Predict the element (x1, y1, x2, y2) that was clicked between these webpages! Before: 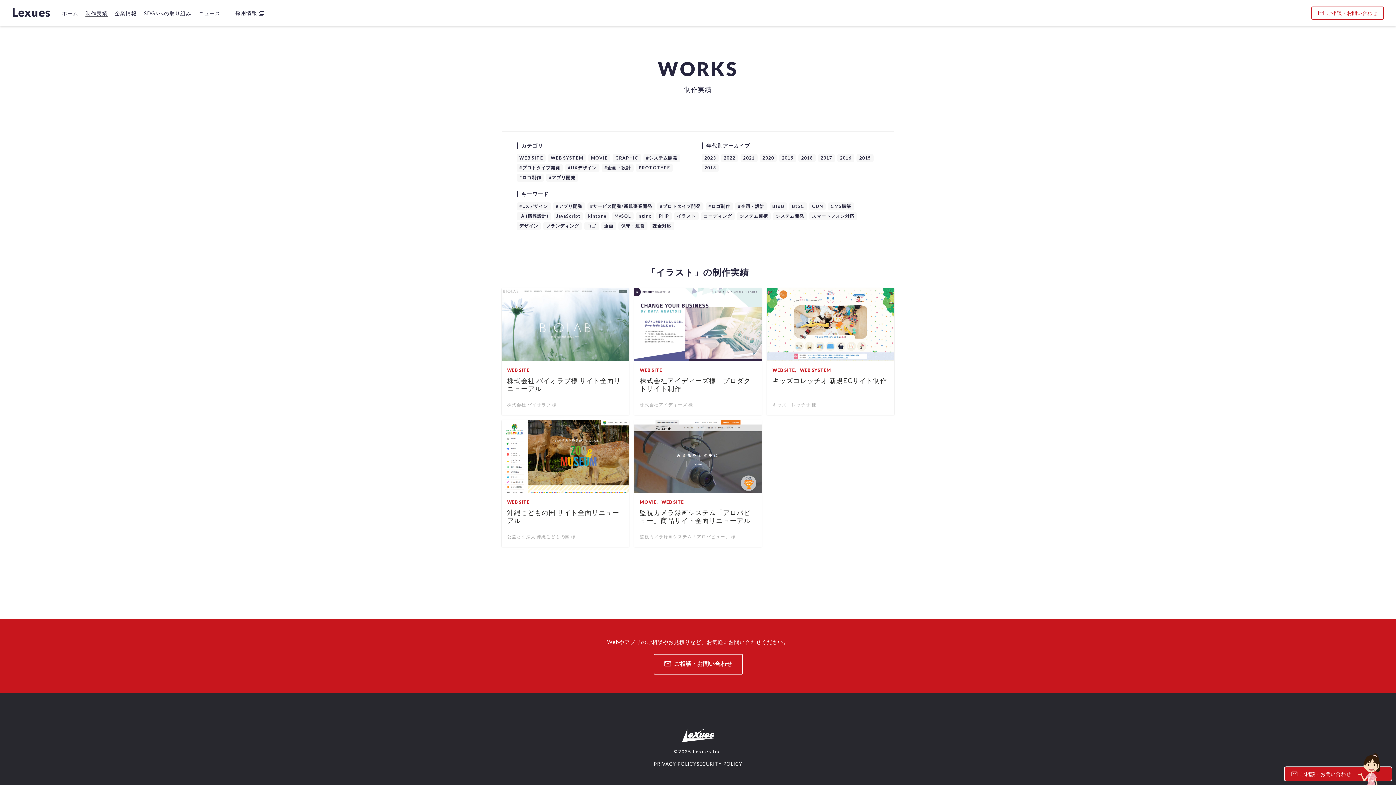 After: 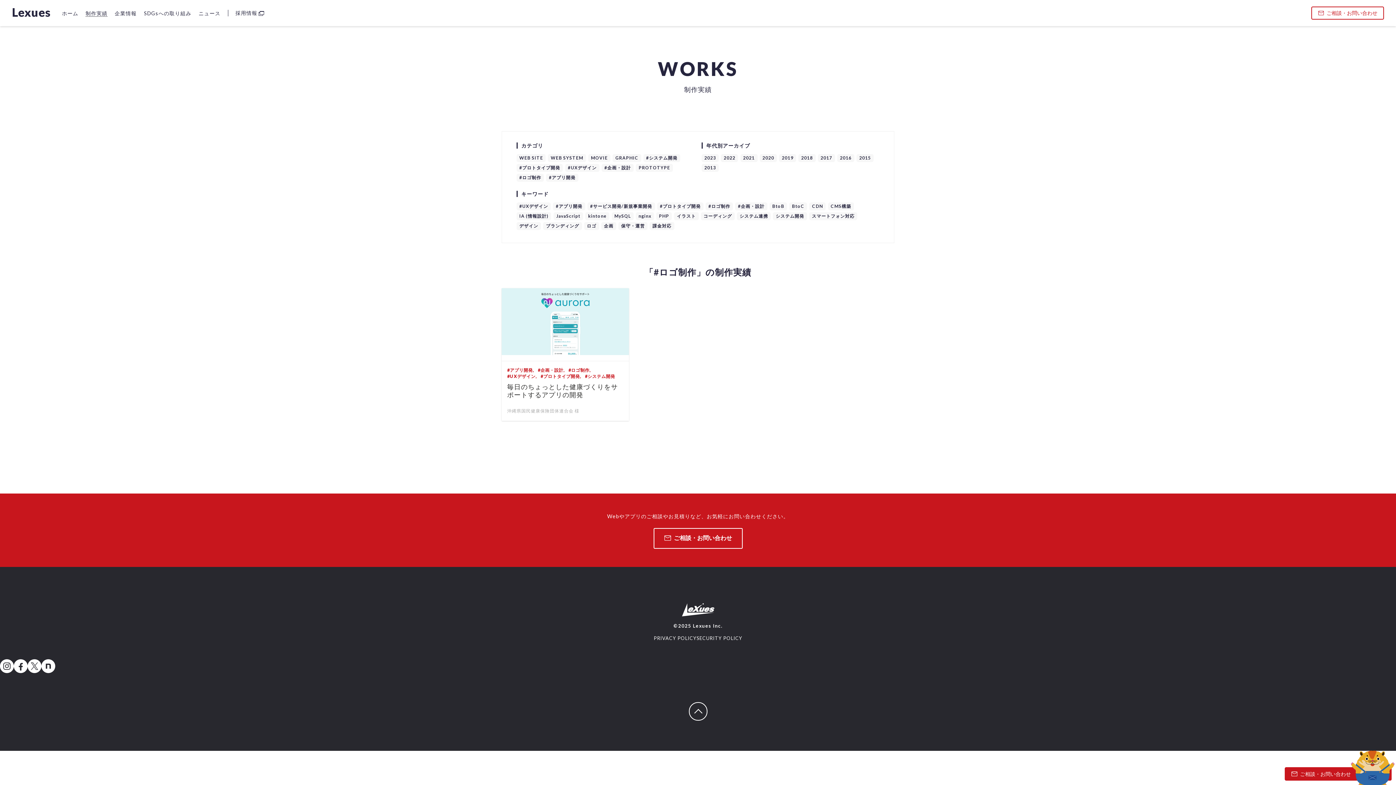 Action: label: #ロゴ制作 bbox: (516, 173, 544, 181)